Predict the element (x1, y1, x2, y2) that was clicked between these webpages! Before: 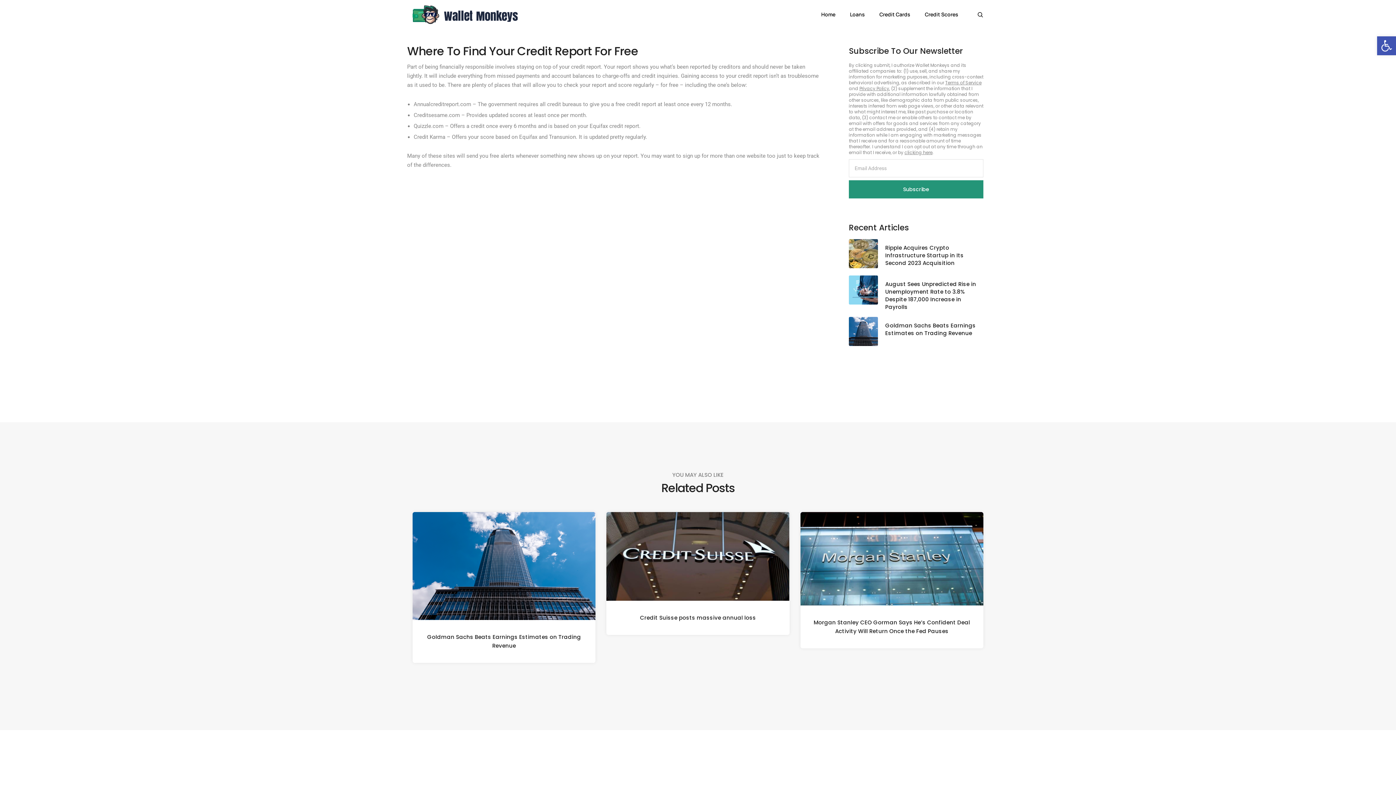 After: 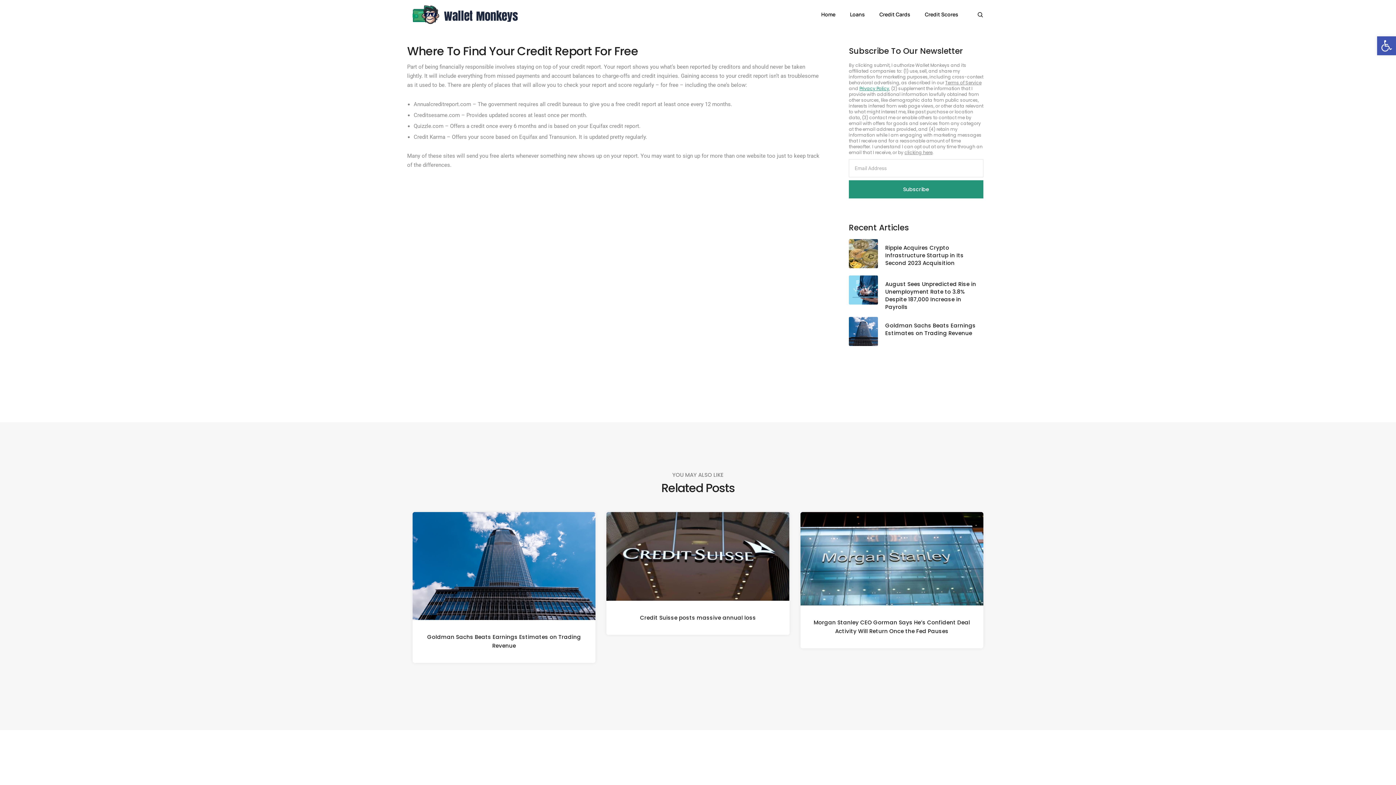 Action: bbox: (859, 85, 889, 91) label: Privacy Policy